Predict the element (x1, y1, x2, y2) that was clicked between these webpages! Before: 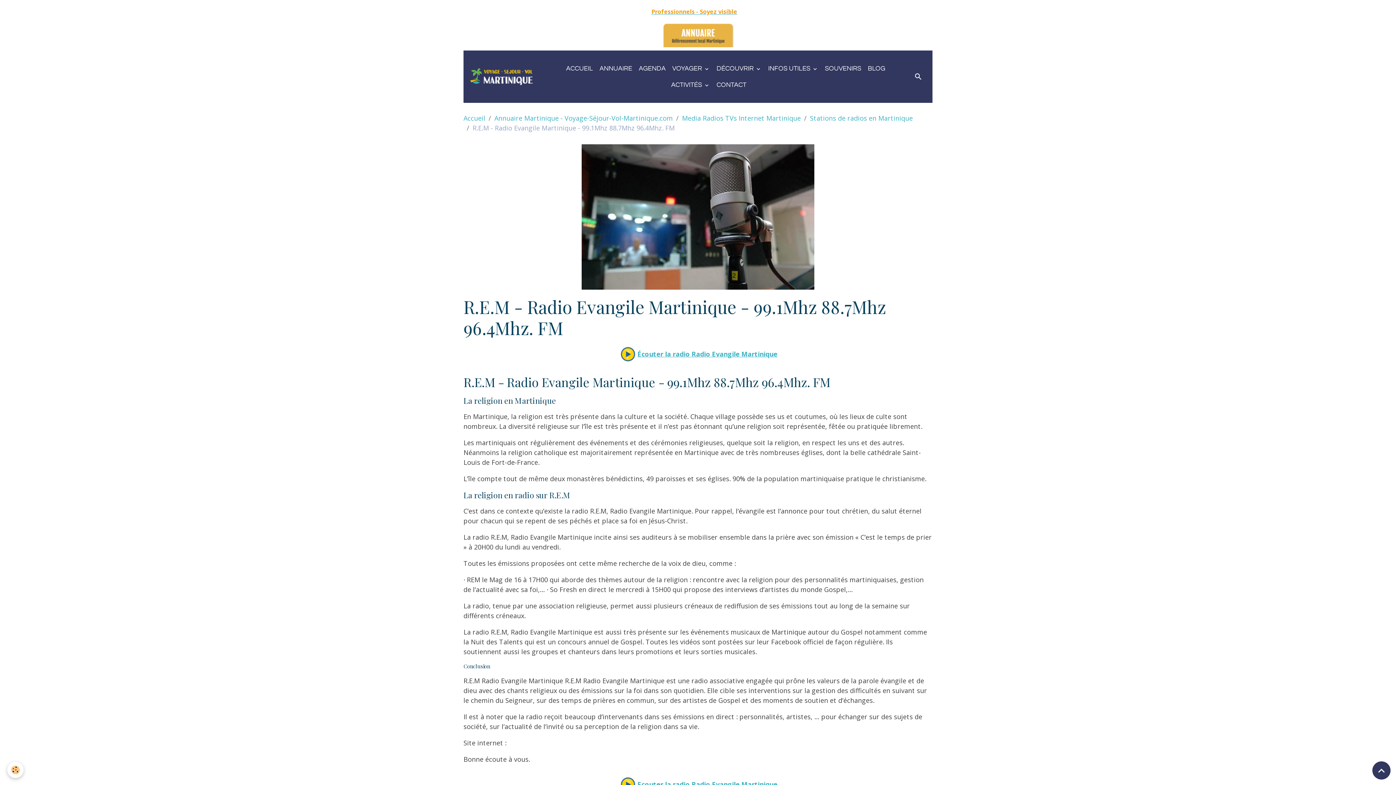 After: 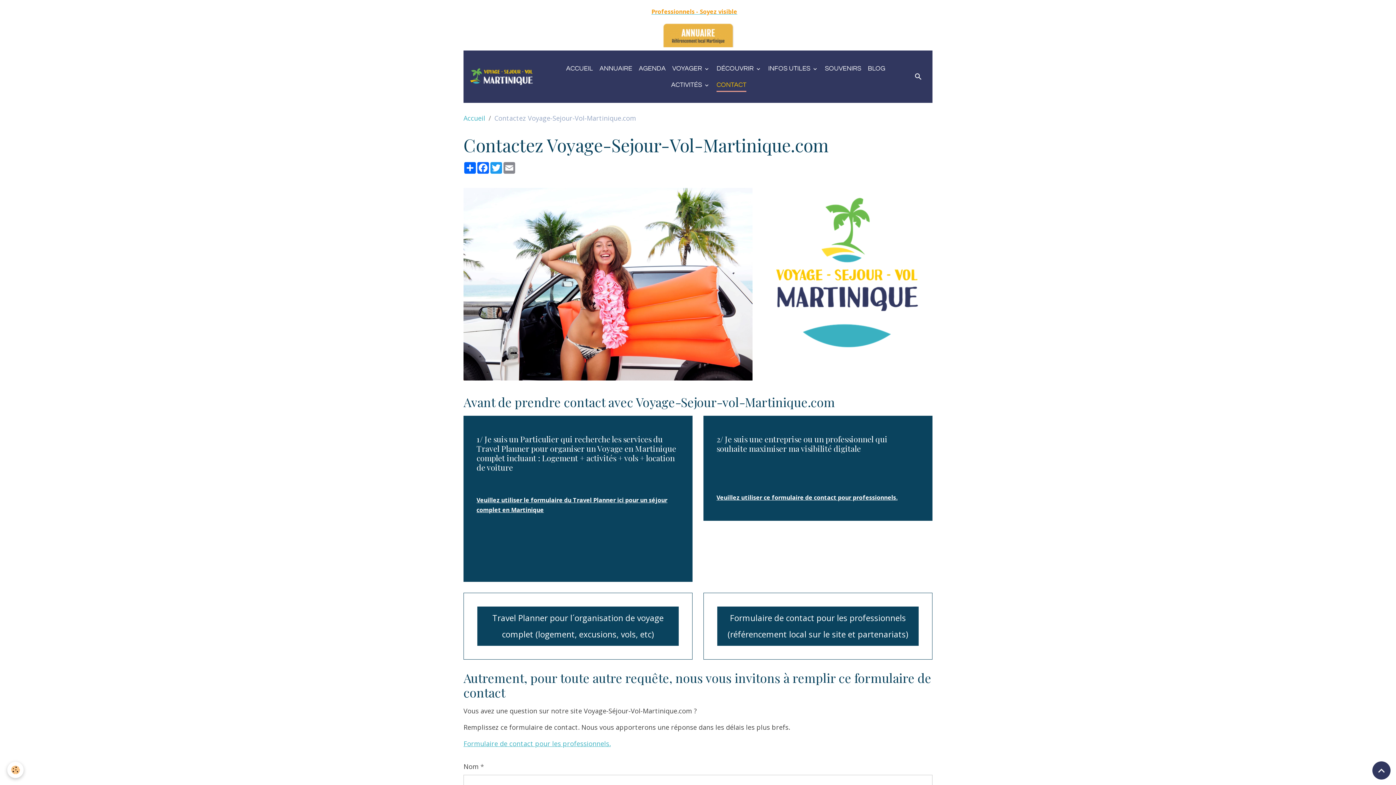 Action: bbox: (713, 76, 749, 93) label: CONTACT